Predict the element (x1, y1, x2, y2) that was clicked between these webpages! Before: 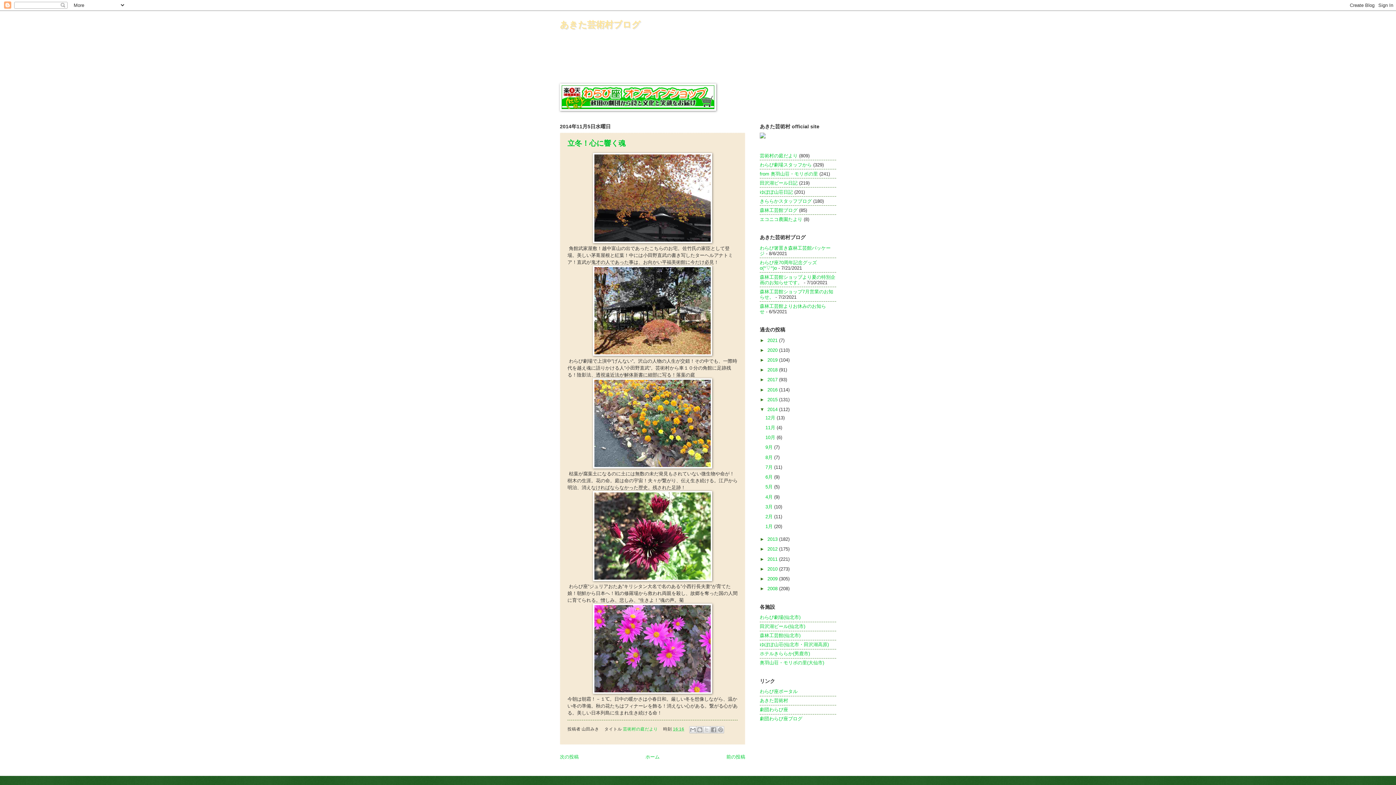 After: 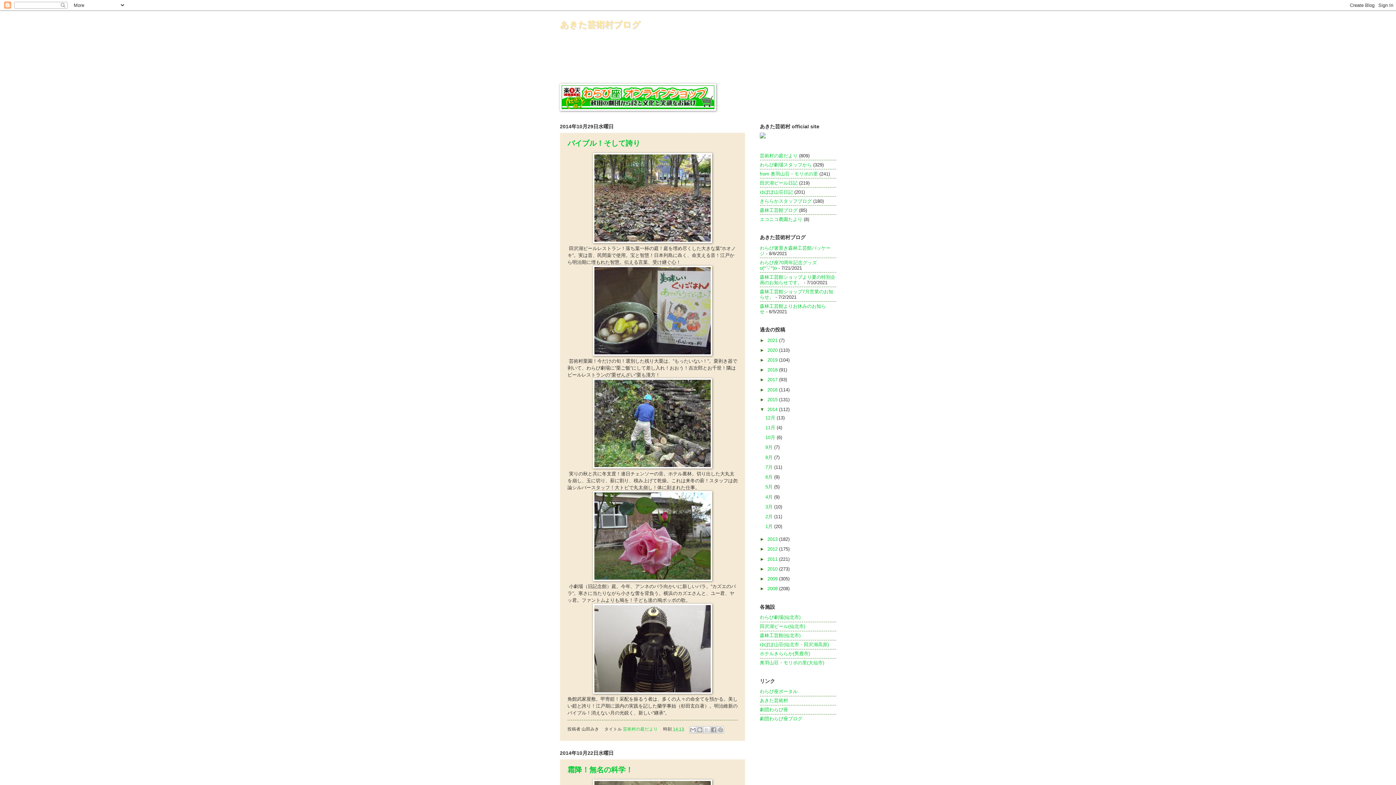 Action: bbox: (765, 434, 776, 440) label: 10月 